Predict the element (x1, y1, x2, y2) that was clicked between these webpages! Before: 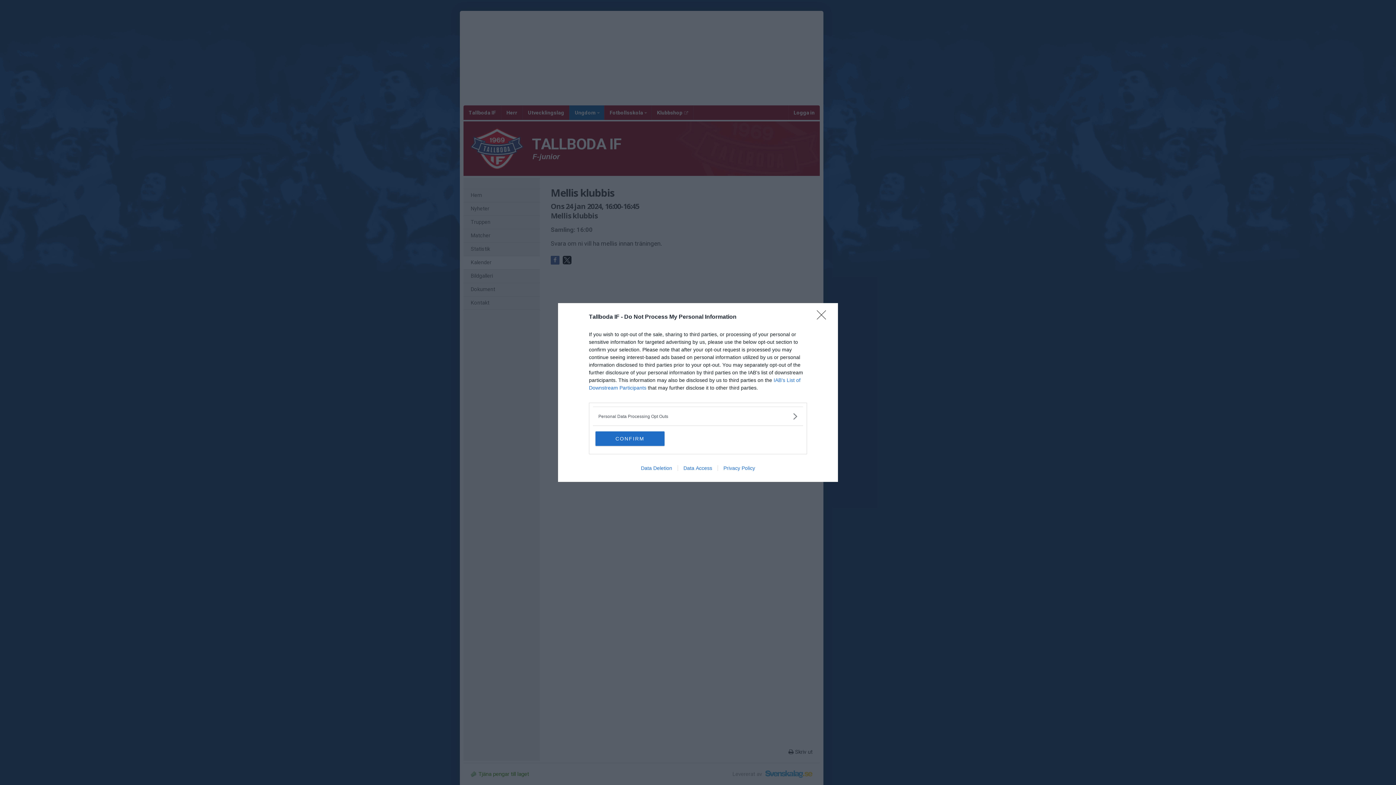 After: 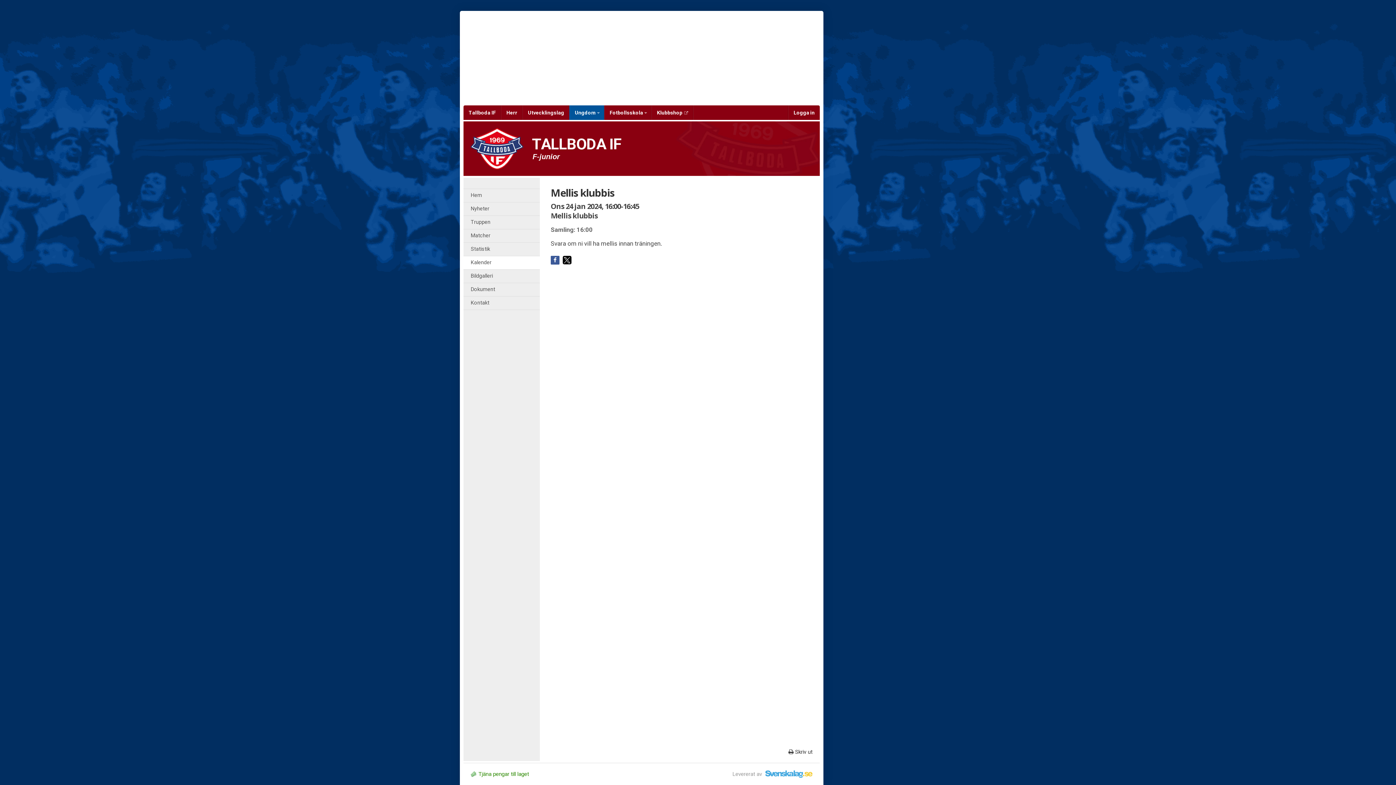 Action: bbox: (595, 431, 664, 446) label: CONFIRM